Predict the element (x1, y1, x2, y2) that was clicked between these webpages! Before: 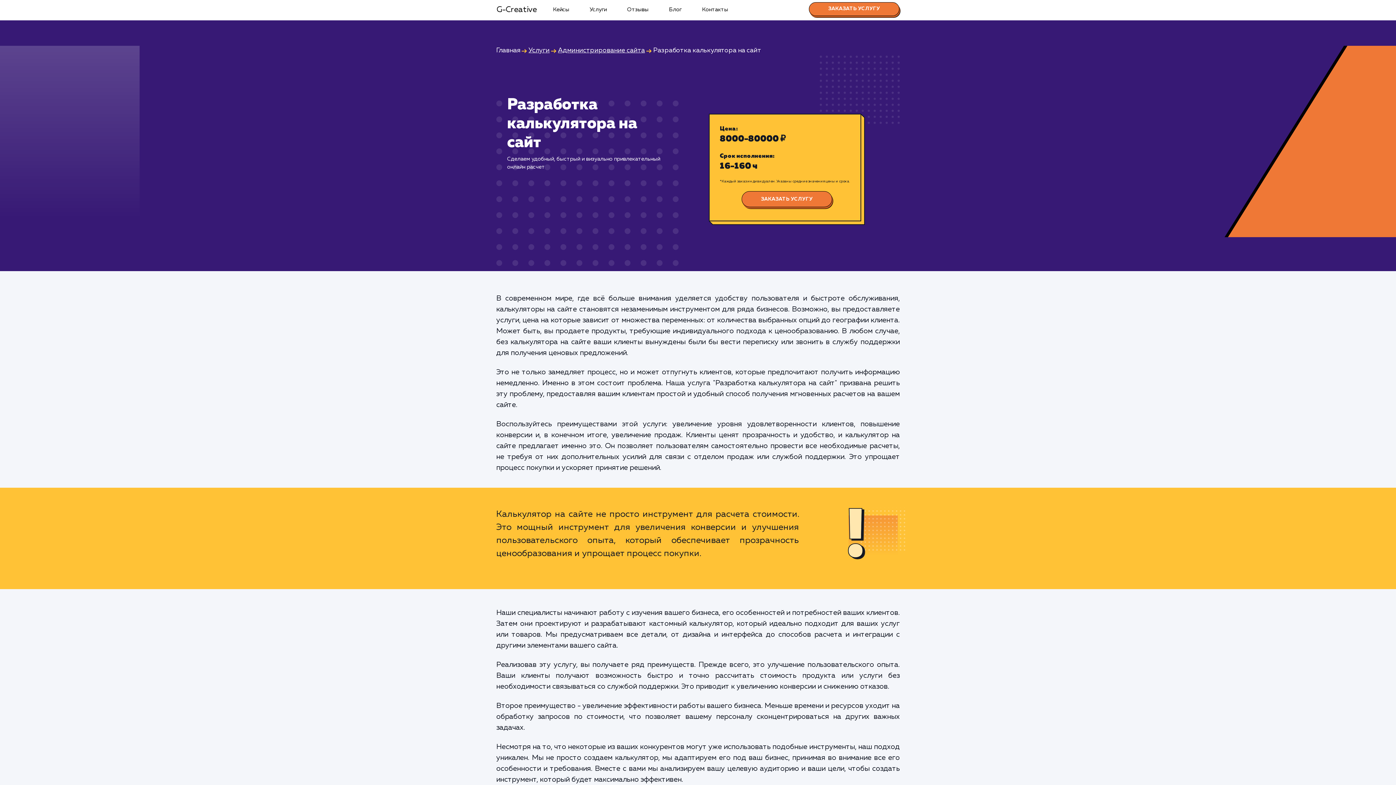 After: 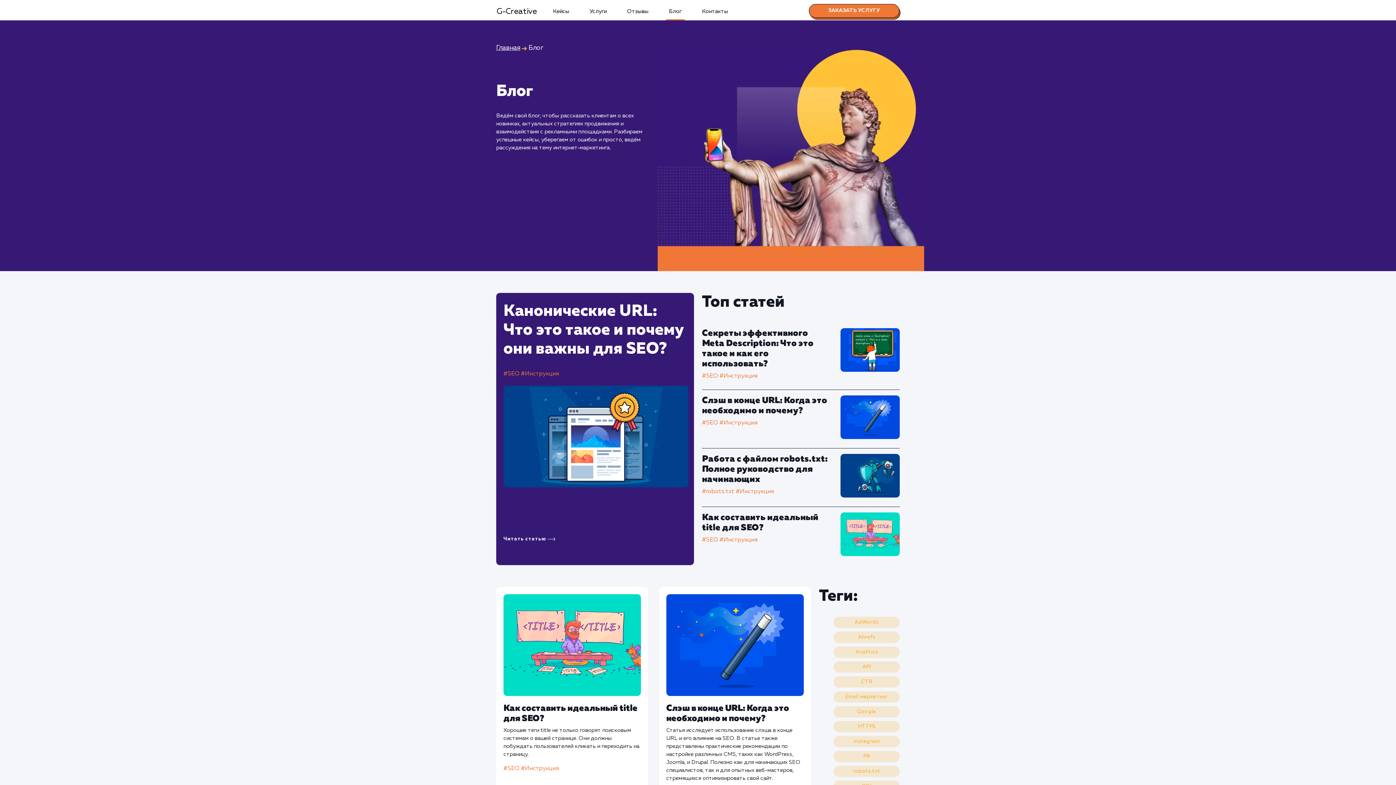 Action: label: Блог bbox: (666, 2, 684, 16)